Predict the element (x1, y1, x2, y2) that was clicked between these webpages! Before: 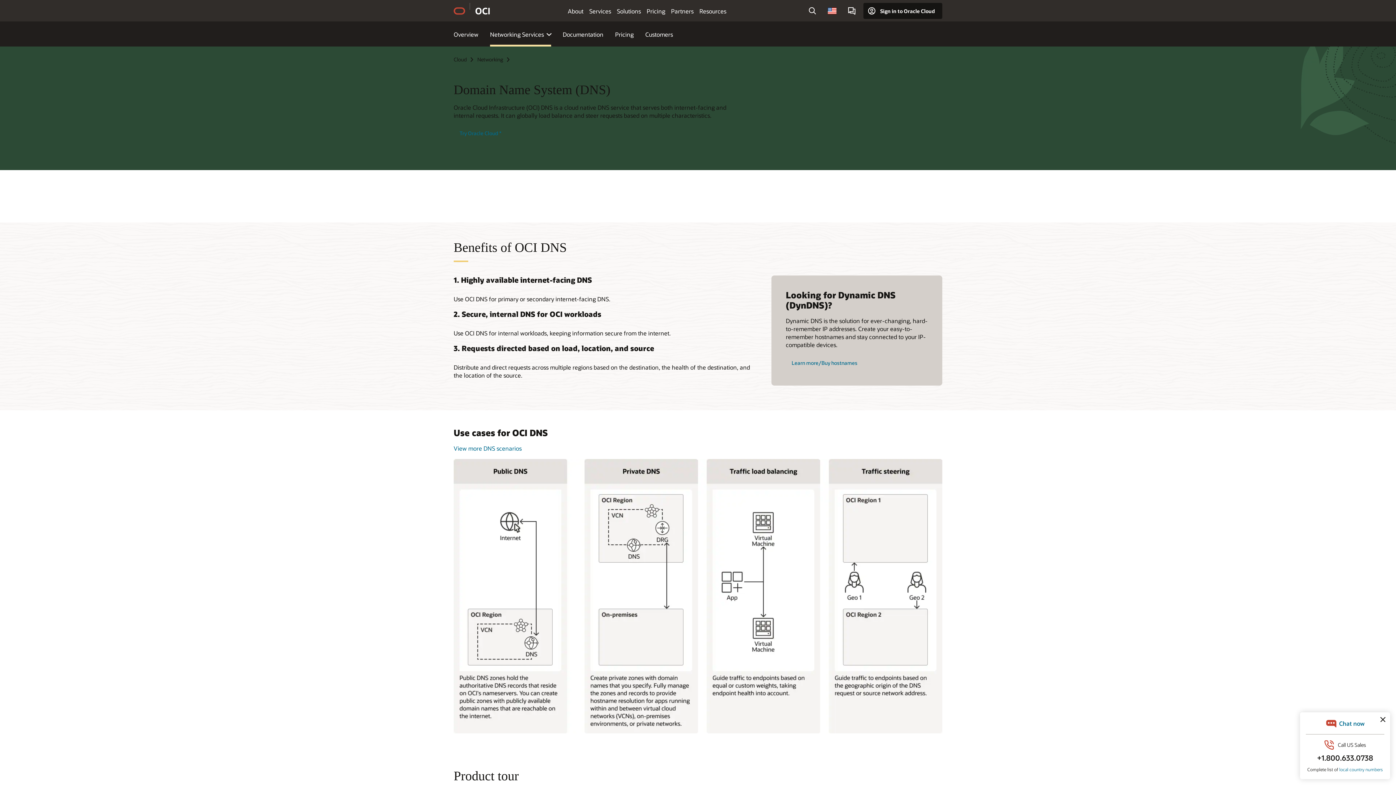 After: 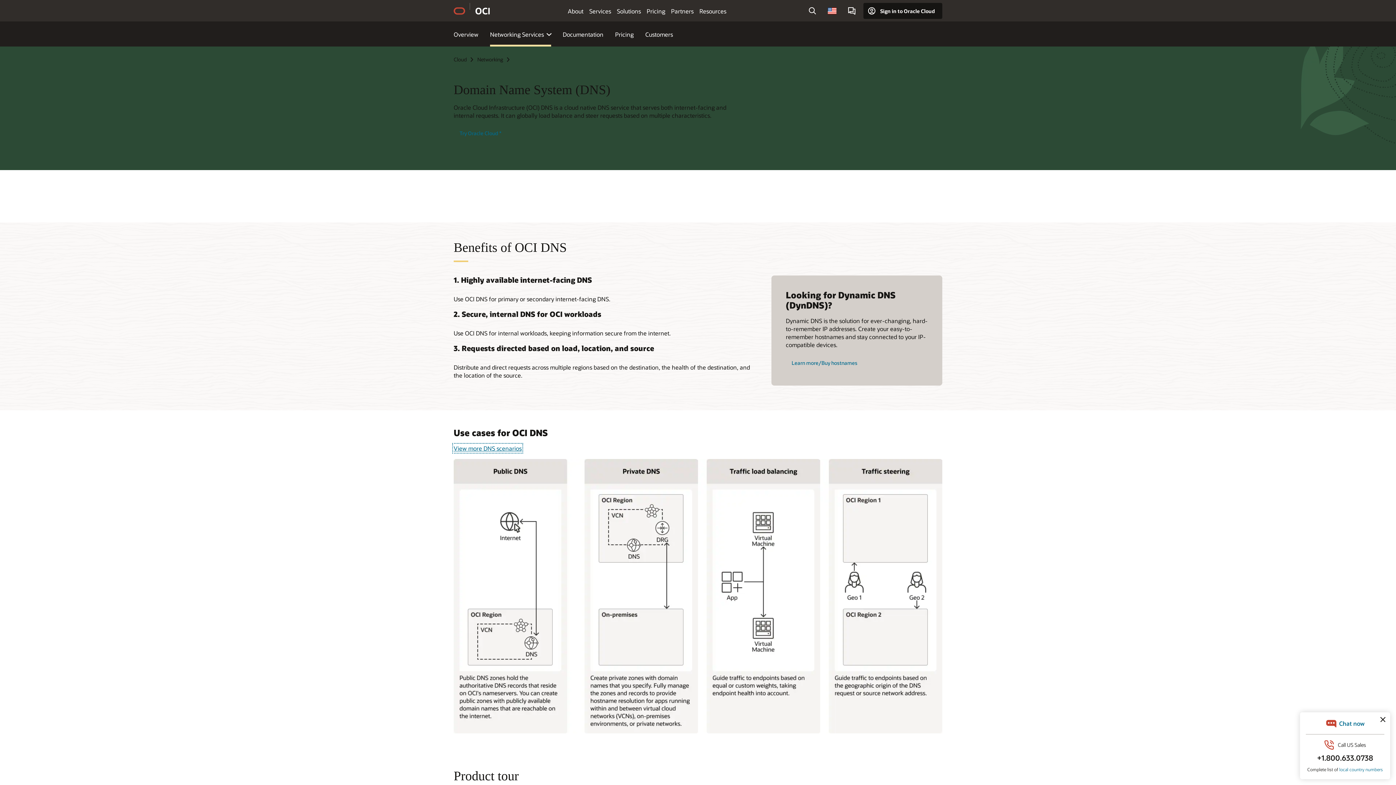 Action: bbox: (0, 565, 61, 571) label: View more DNS scenarios